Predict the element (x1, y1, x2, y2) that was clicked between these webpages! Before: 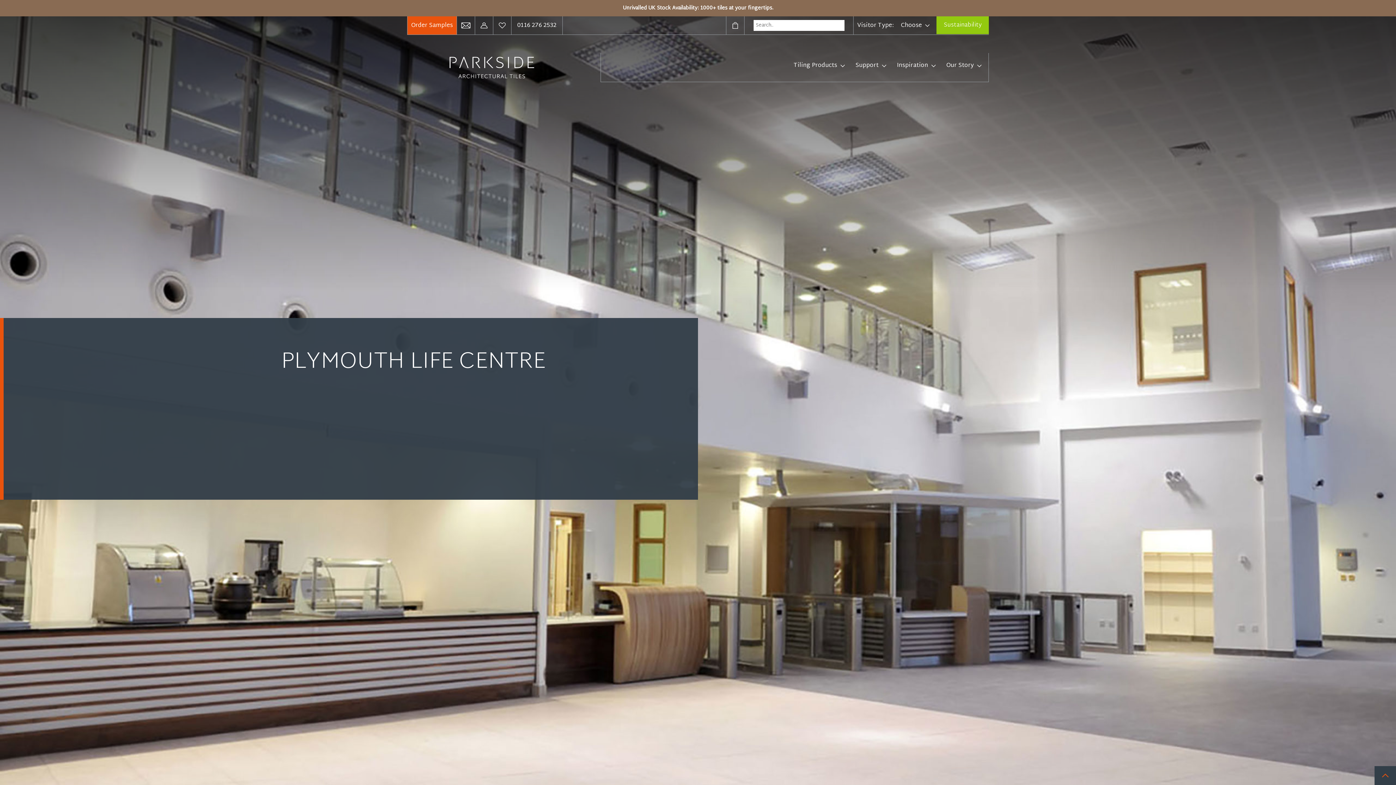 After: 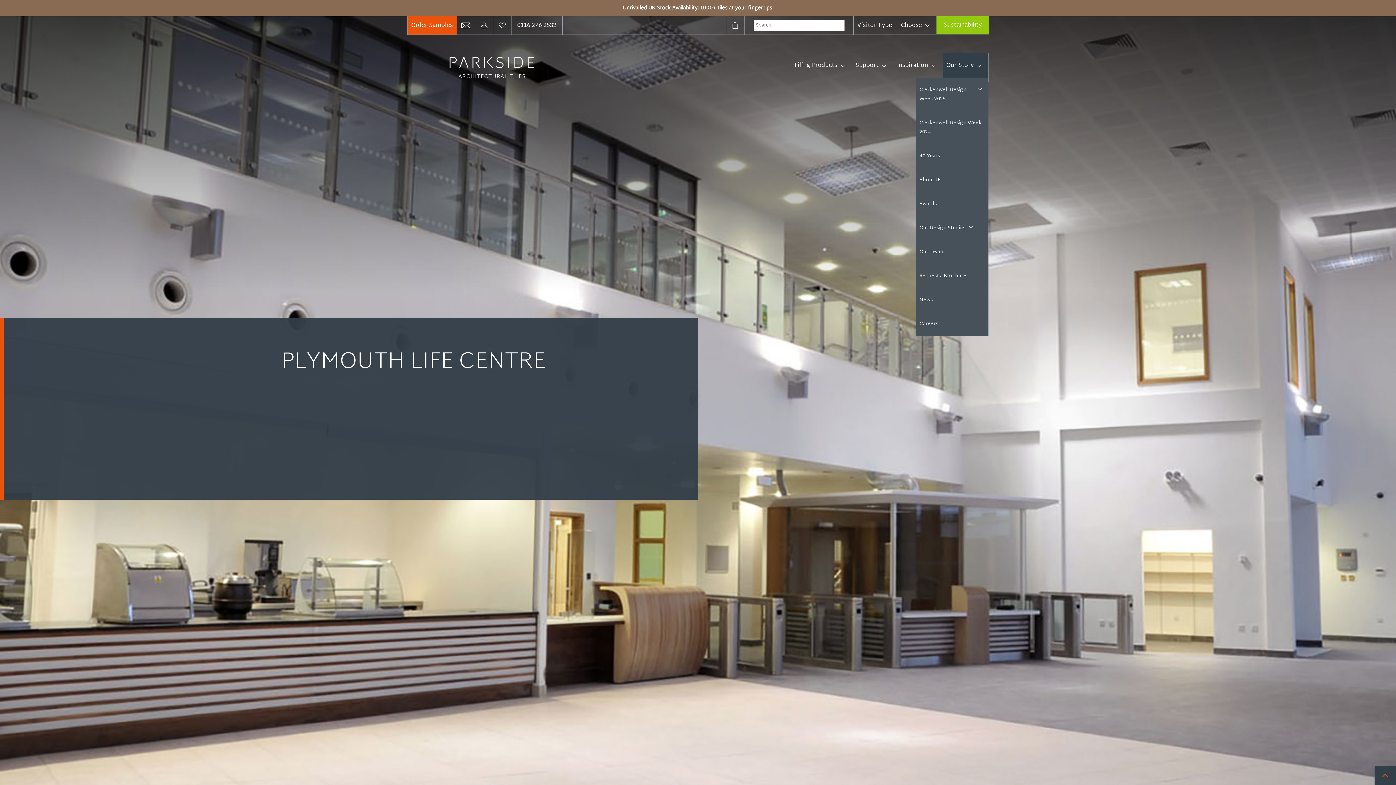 Action: label: Our Story bbox: (946, 60, 974, 70)